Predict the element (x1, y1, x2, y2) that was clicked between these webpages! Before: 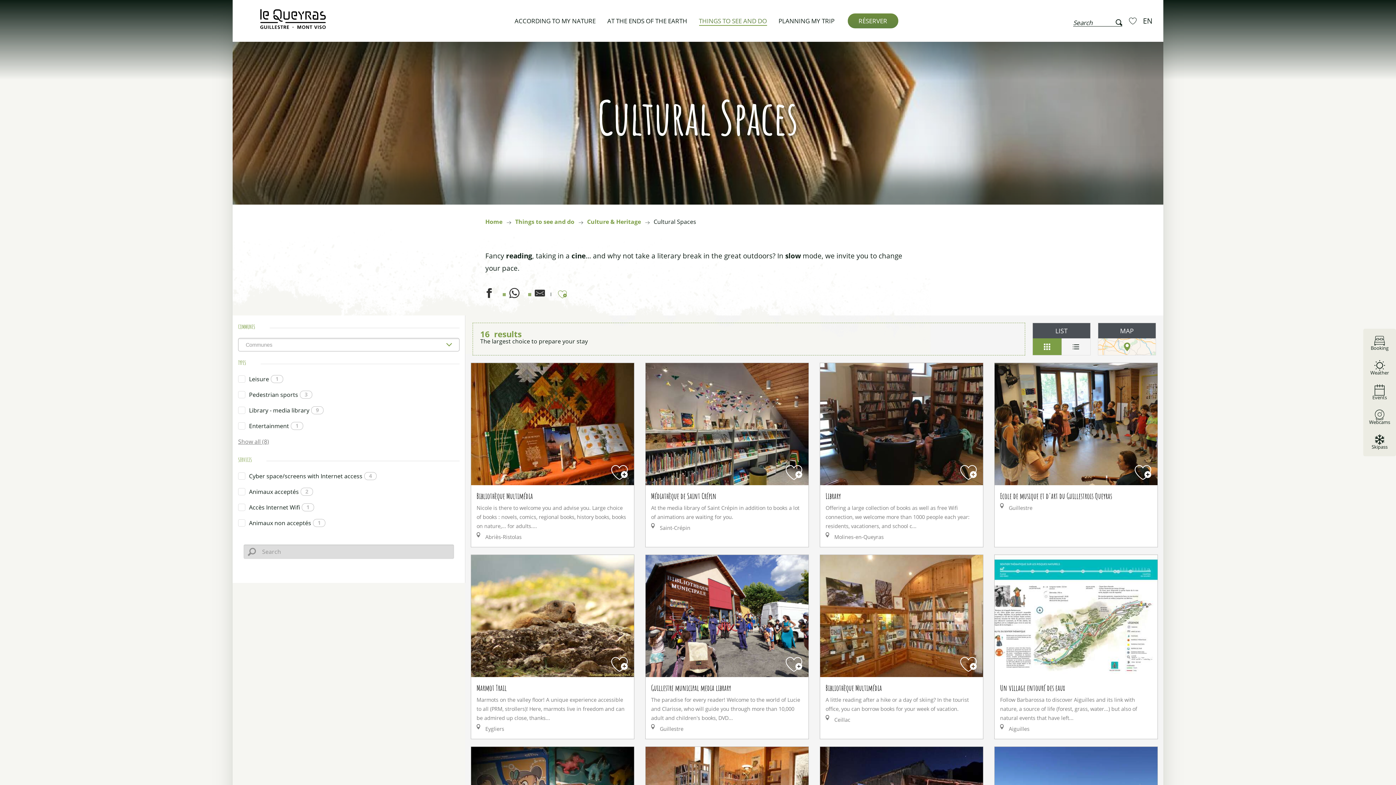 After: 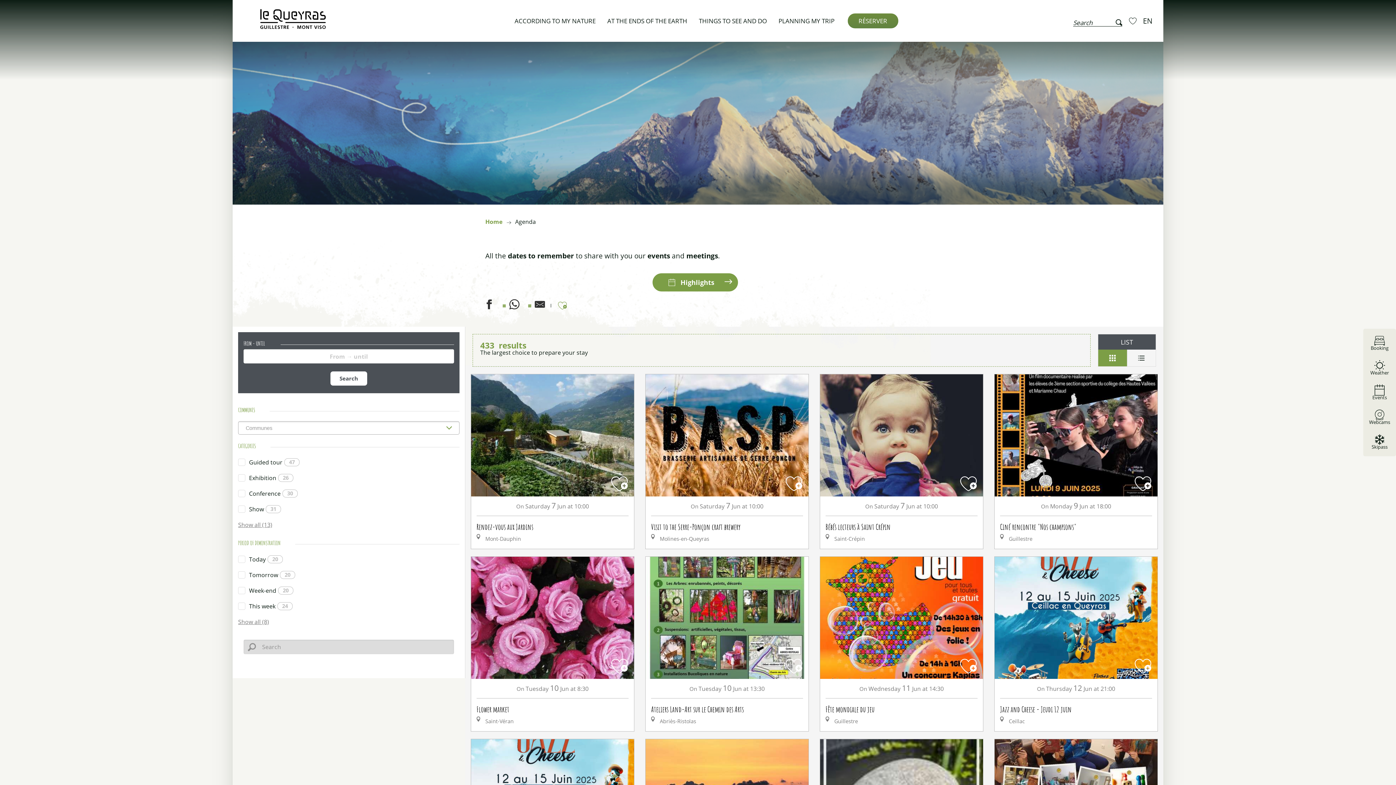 Action: label: Events bbox: (1366, 382, 1393, 403)